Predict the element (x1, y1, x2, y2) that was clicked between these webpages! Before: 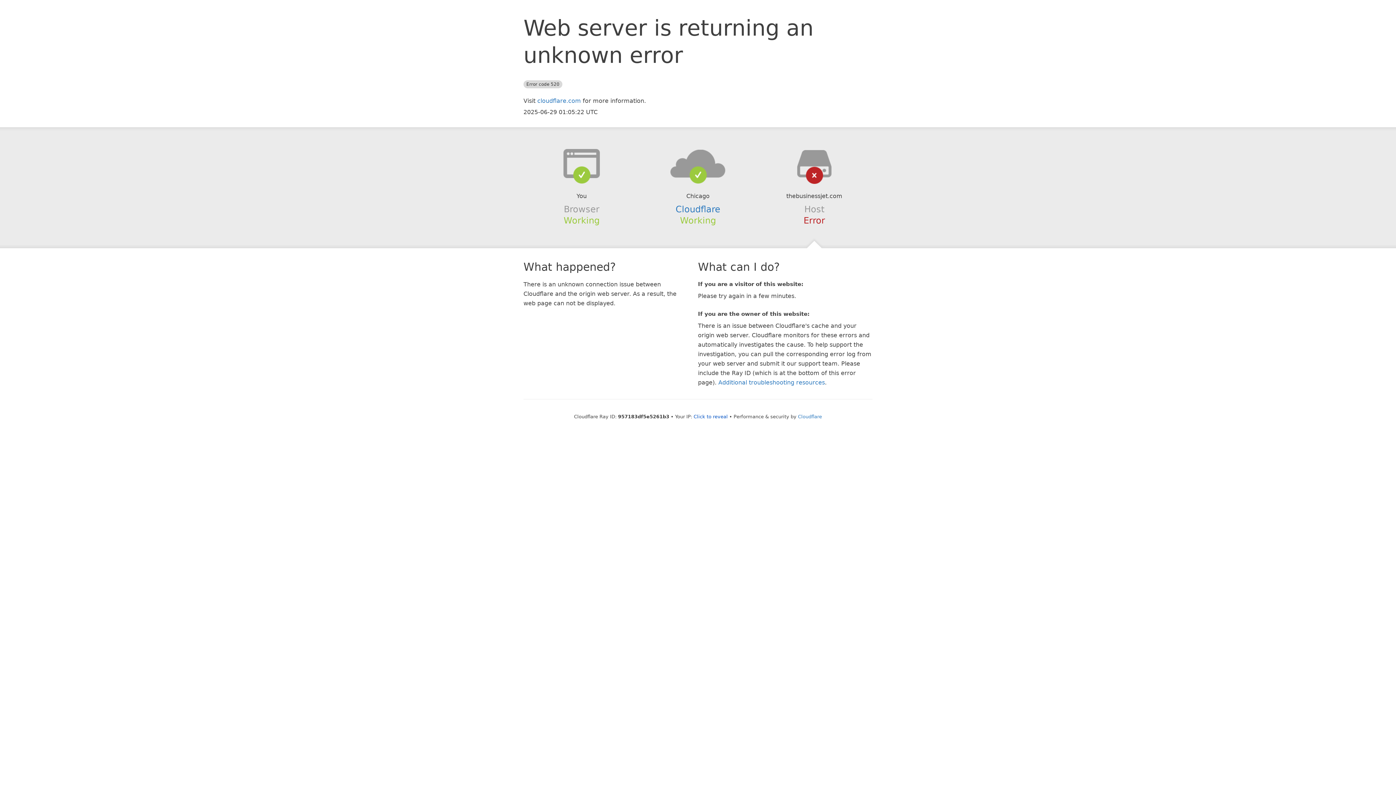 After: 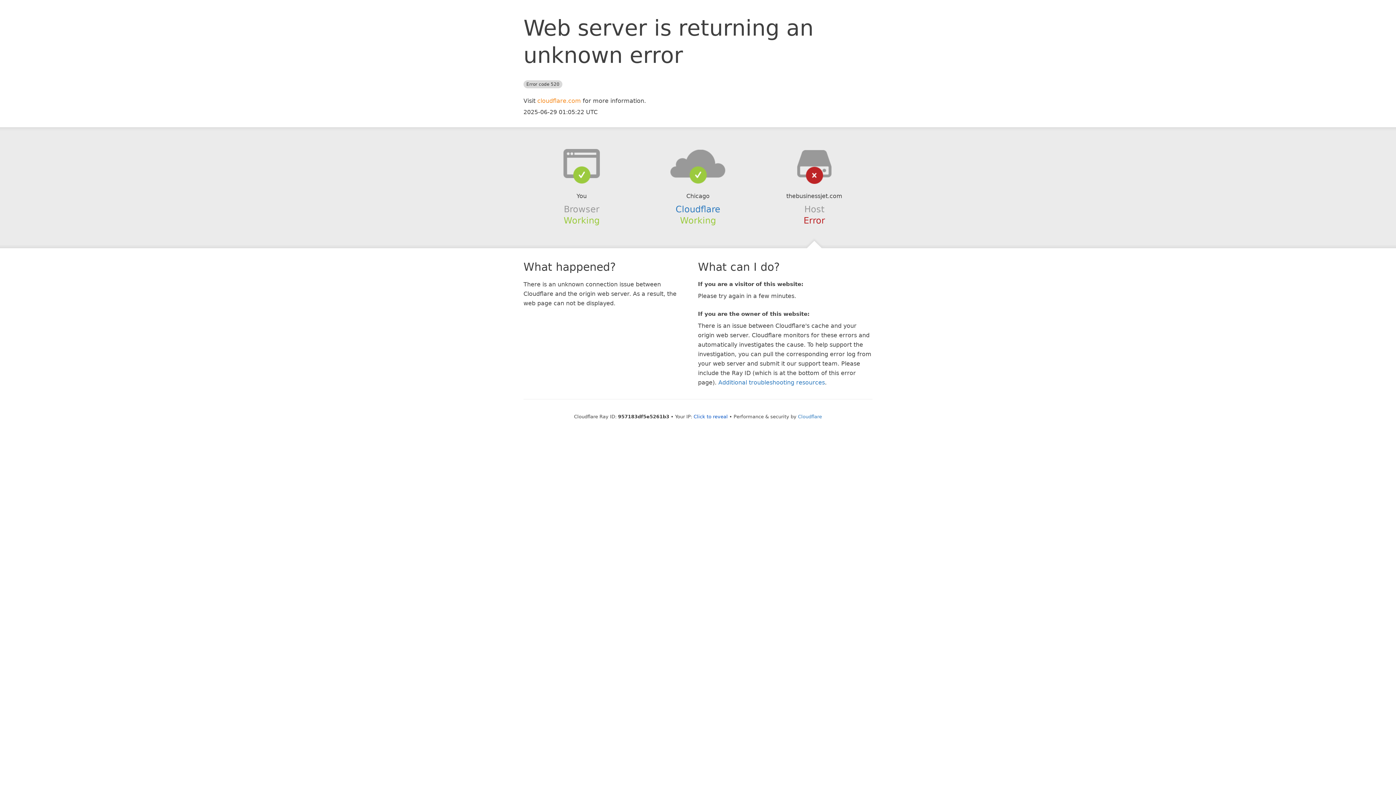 Action: label: cloudflare.com bbox: (537, 97, 581, 104)